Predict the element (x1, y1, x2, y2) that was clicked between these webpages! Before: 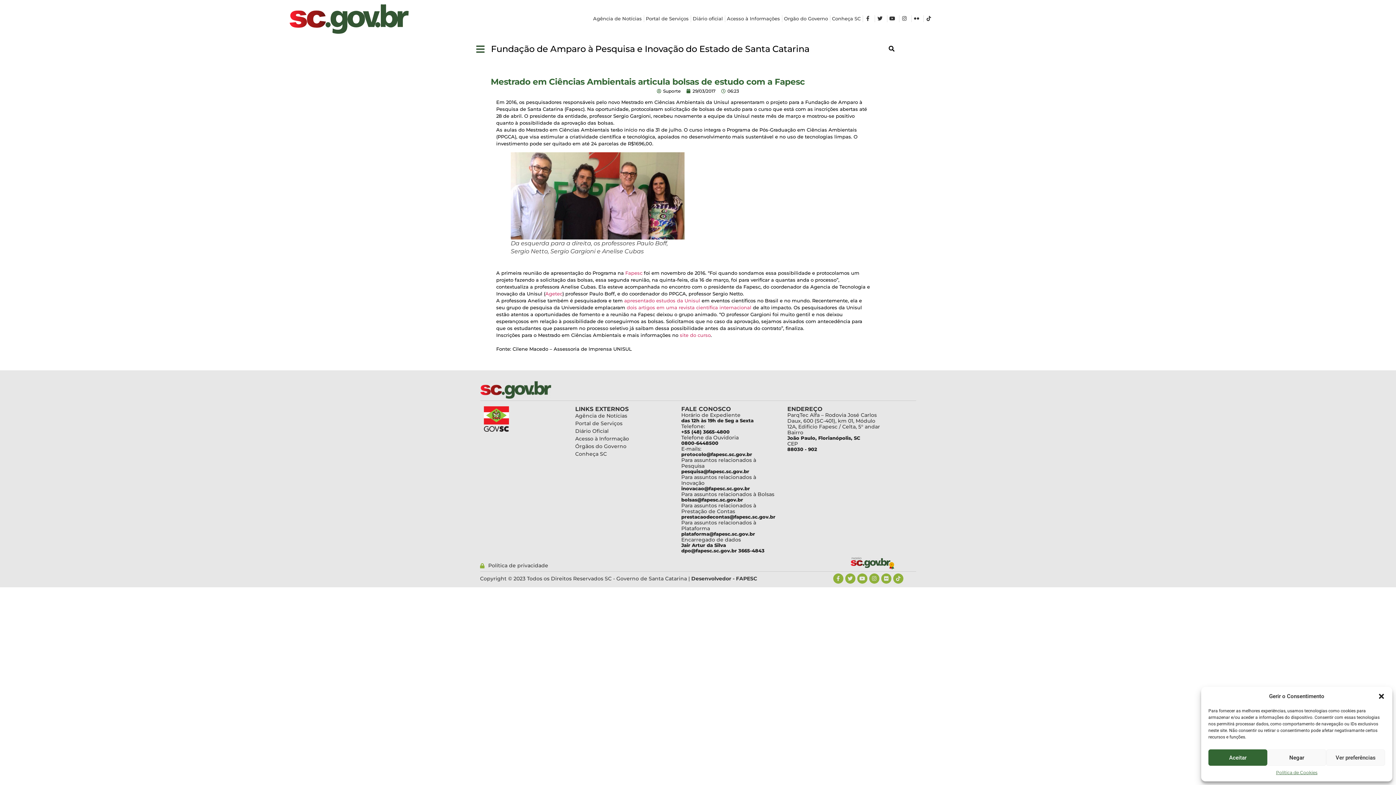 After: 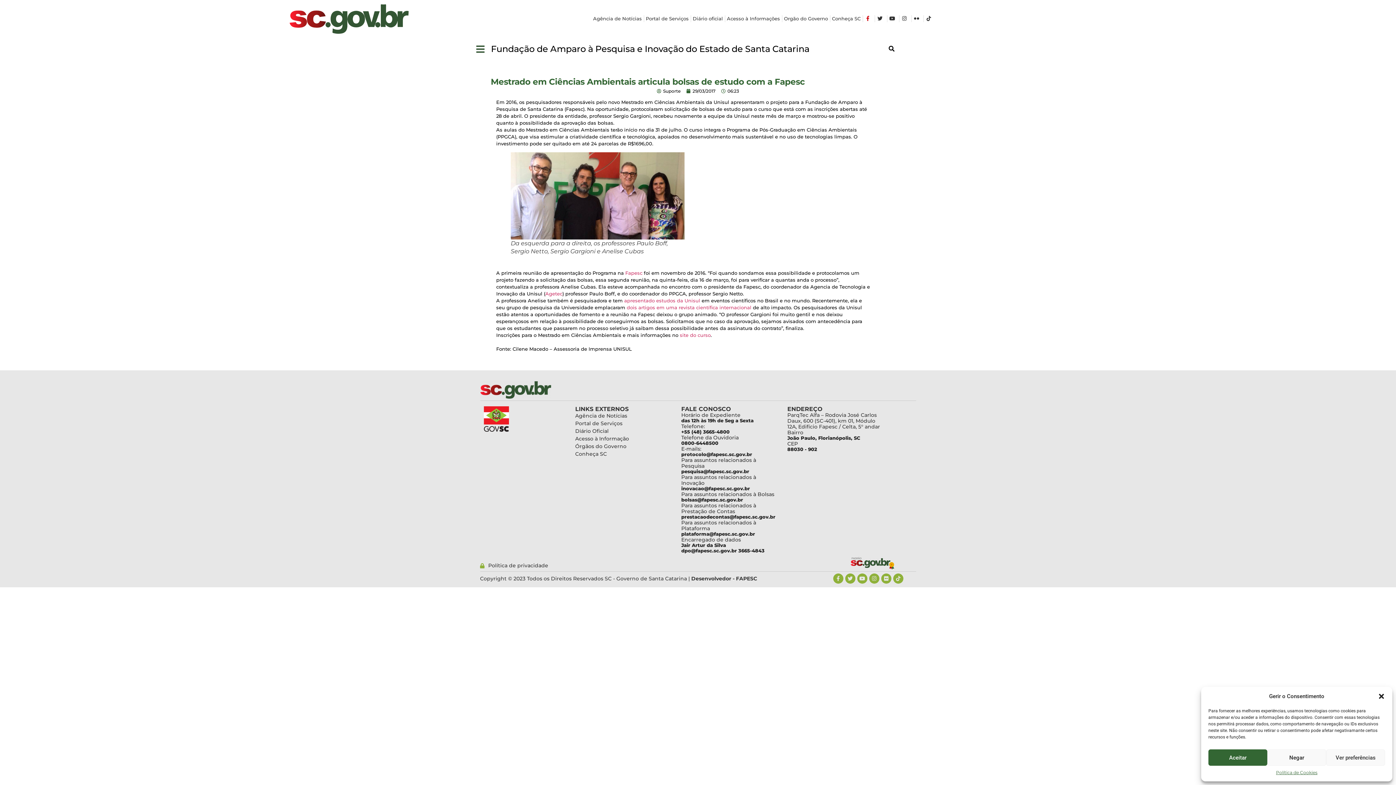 Action: bbox: (864, 16, 873, 21)